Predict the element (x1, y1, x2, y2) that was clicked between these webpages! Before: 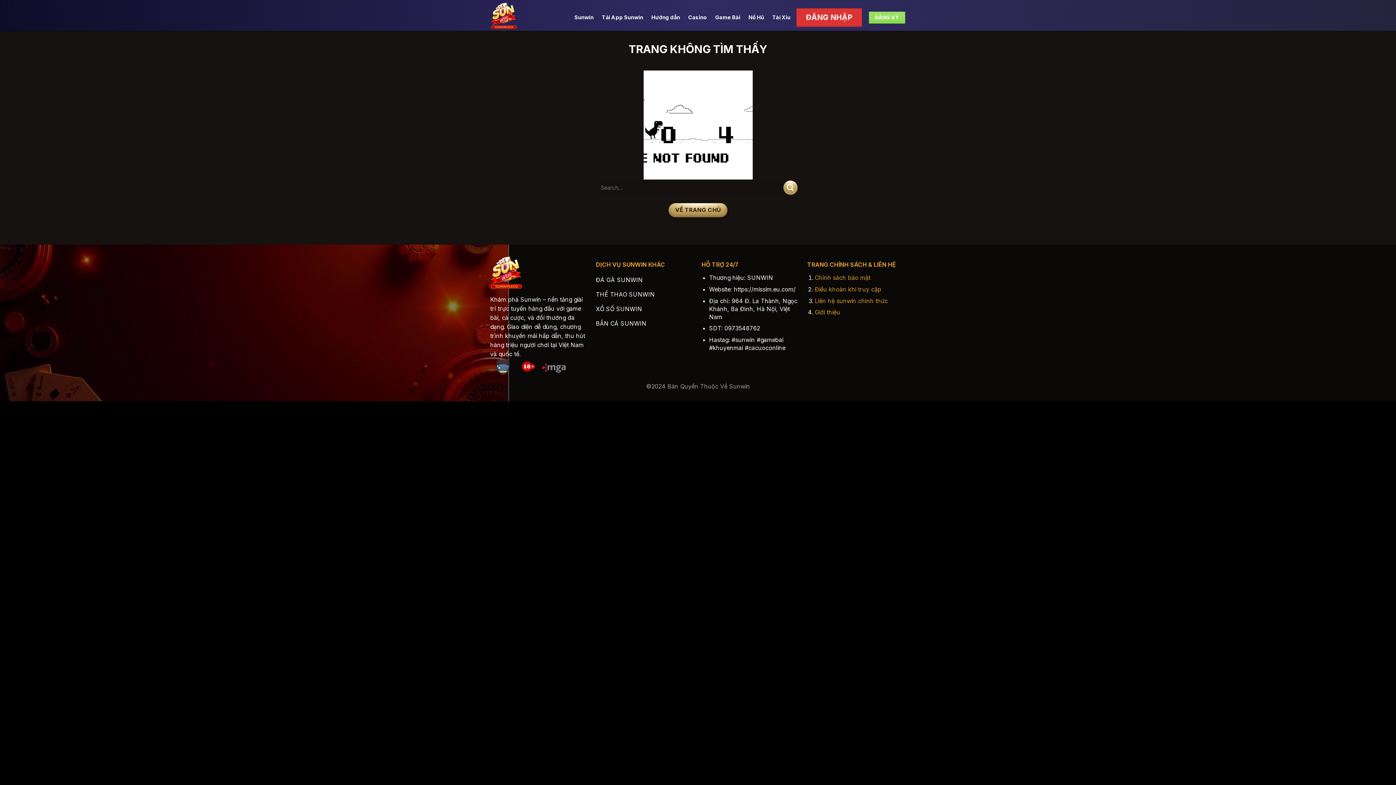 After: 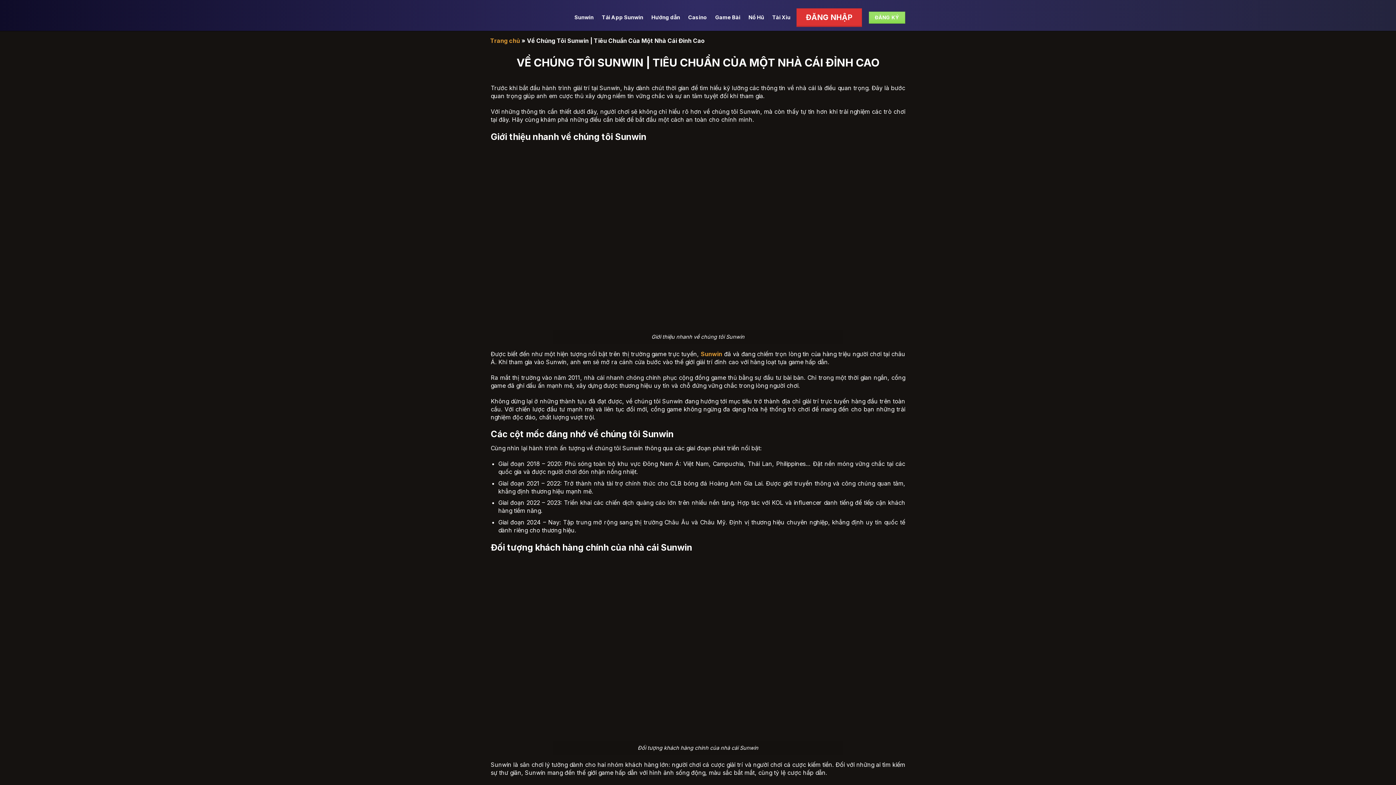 Action: label: Giới thiệu bbox: (814, 308, 840, 316)